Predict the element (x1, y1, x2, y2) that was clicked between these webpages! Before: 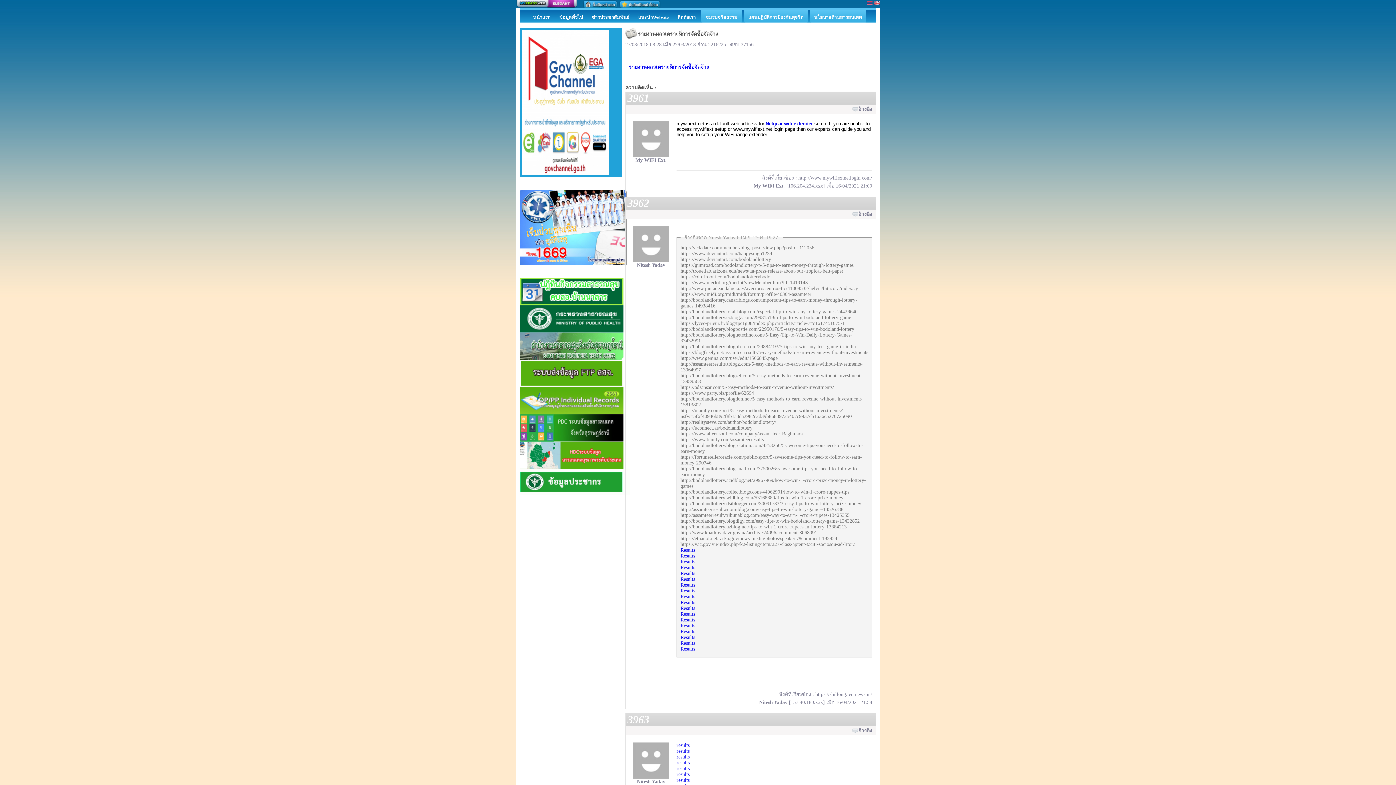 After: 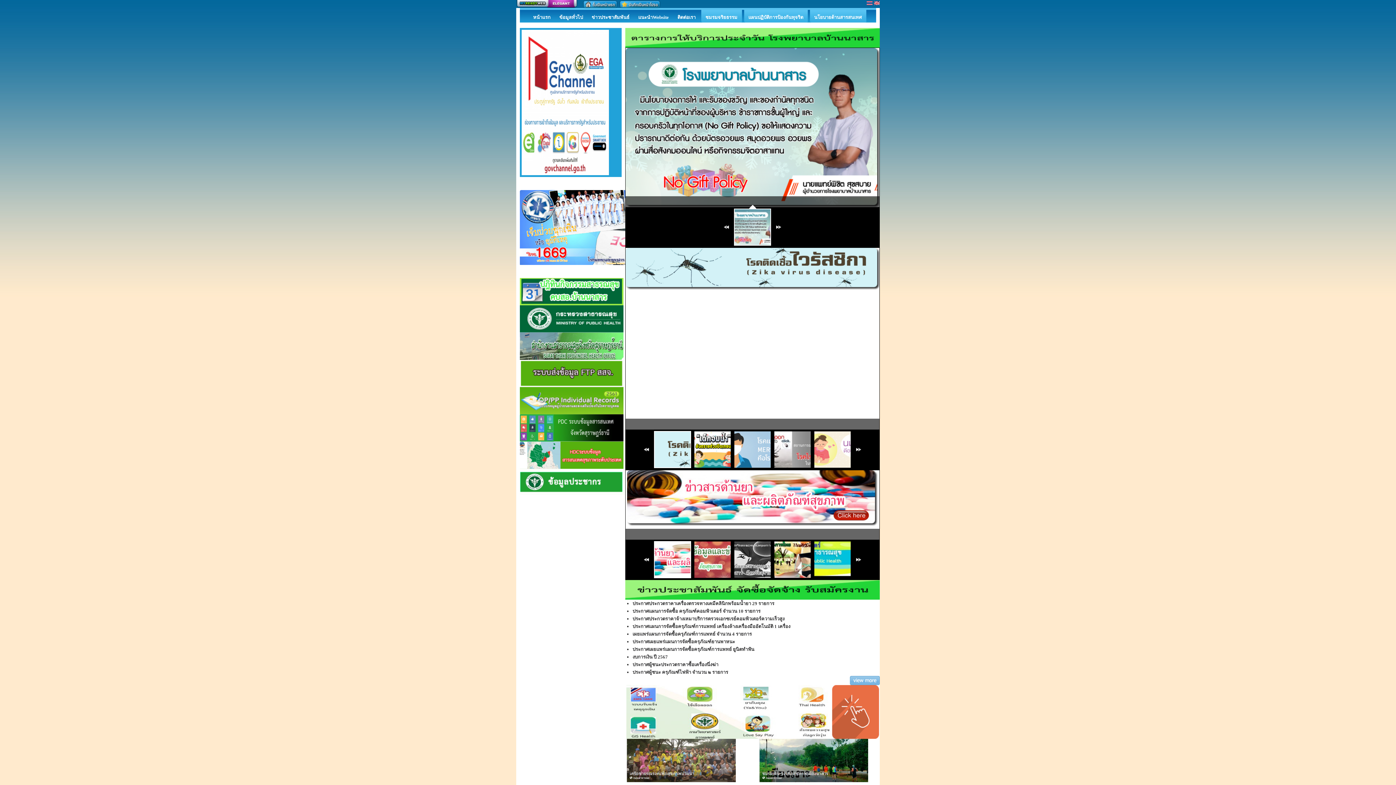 Action: bbox: (533, 9, 550, 24) label: หน้าแรก